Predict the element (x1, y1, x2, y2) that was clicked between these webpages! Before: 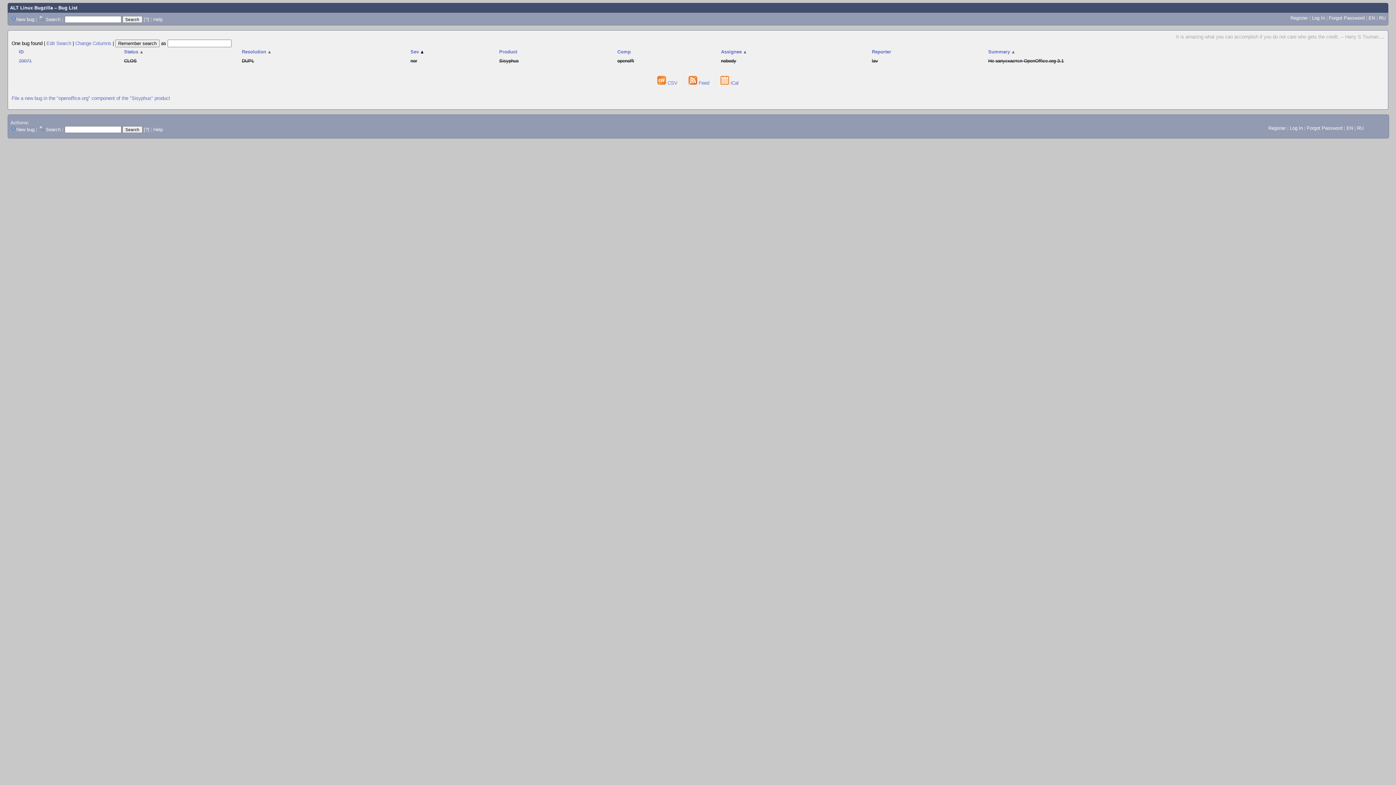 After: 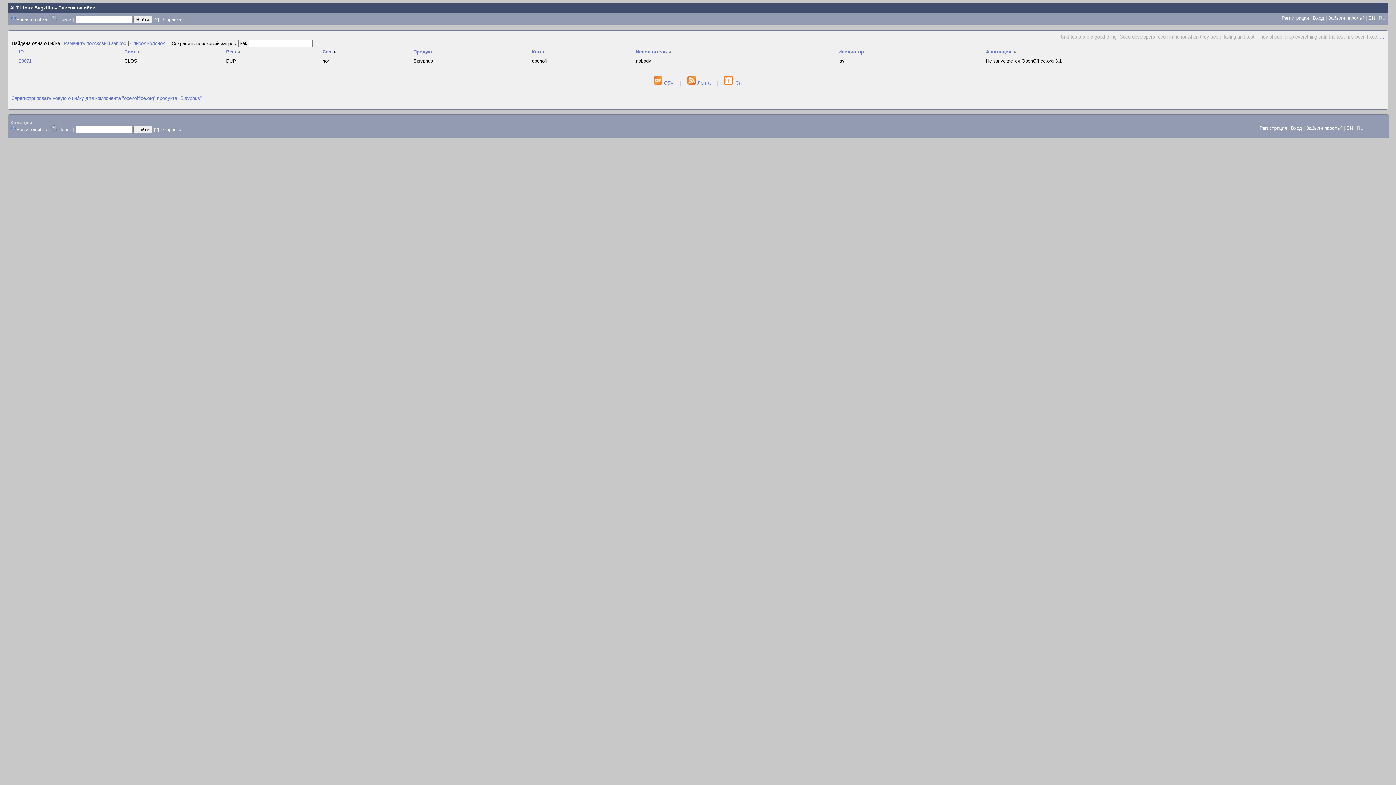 Action: bbox: (1379, 15, 1386, 20) label: RU